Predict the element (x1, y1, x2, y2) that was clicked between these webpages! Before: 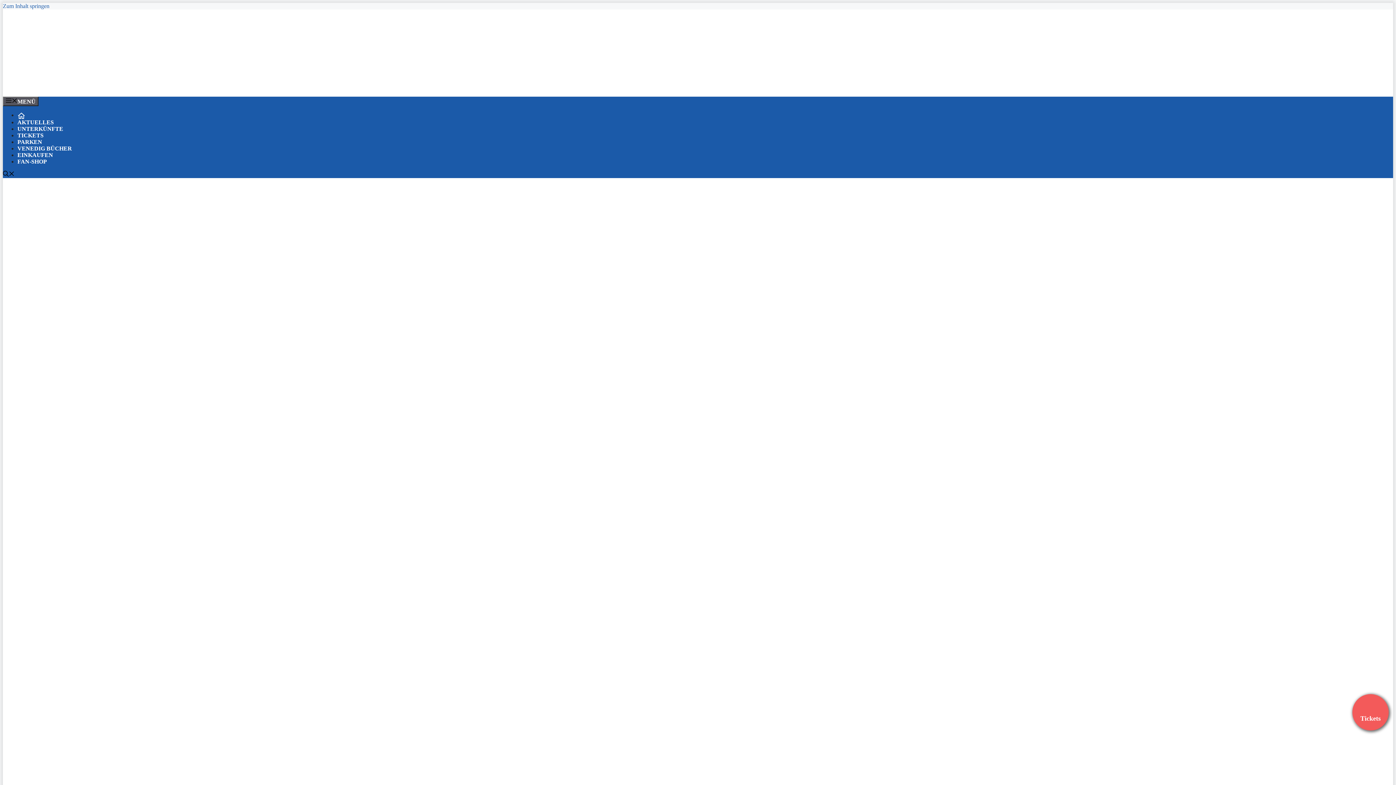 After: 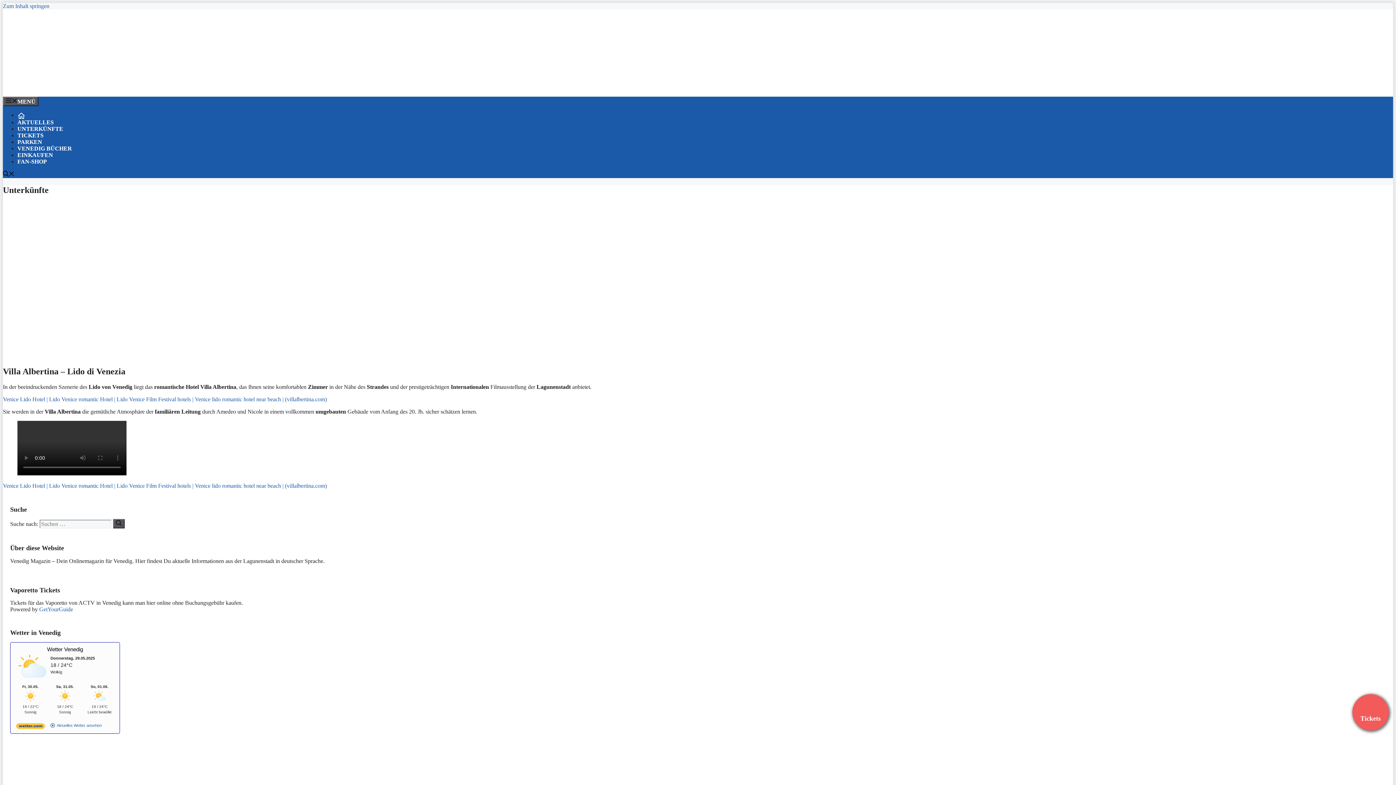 Action: label: UNTERKÜNFTE bbox: (17, 125, 63, 132)